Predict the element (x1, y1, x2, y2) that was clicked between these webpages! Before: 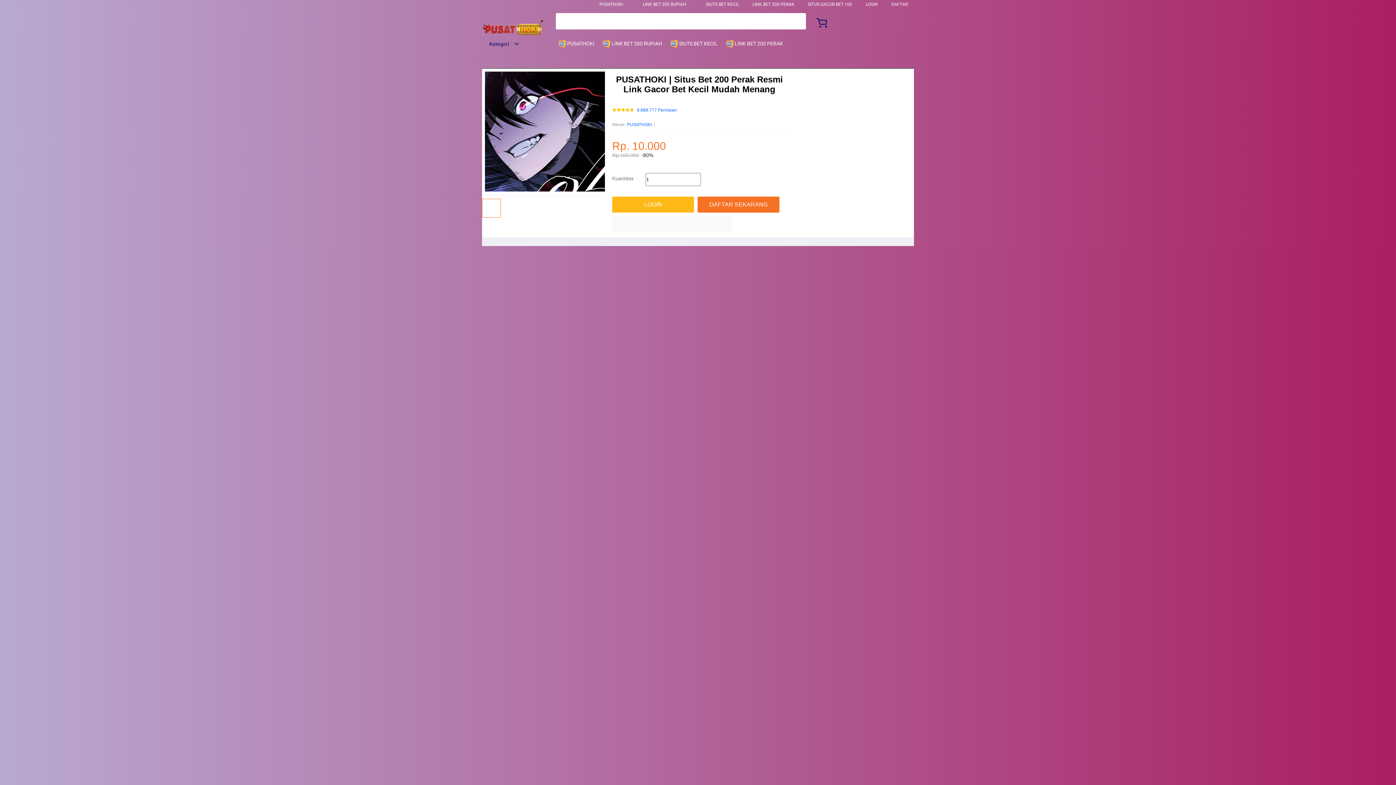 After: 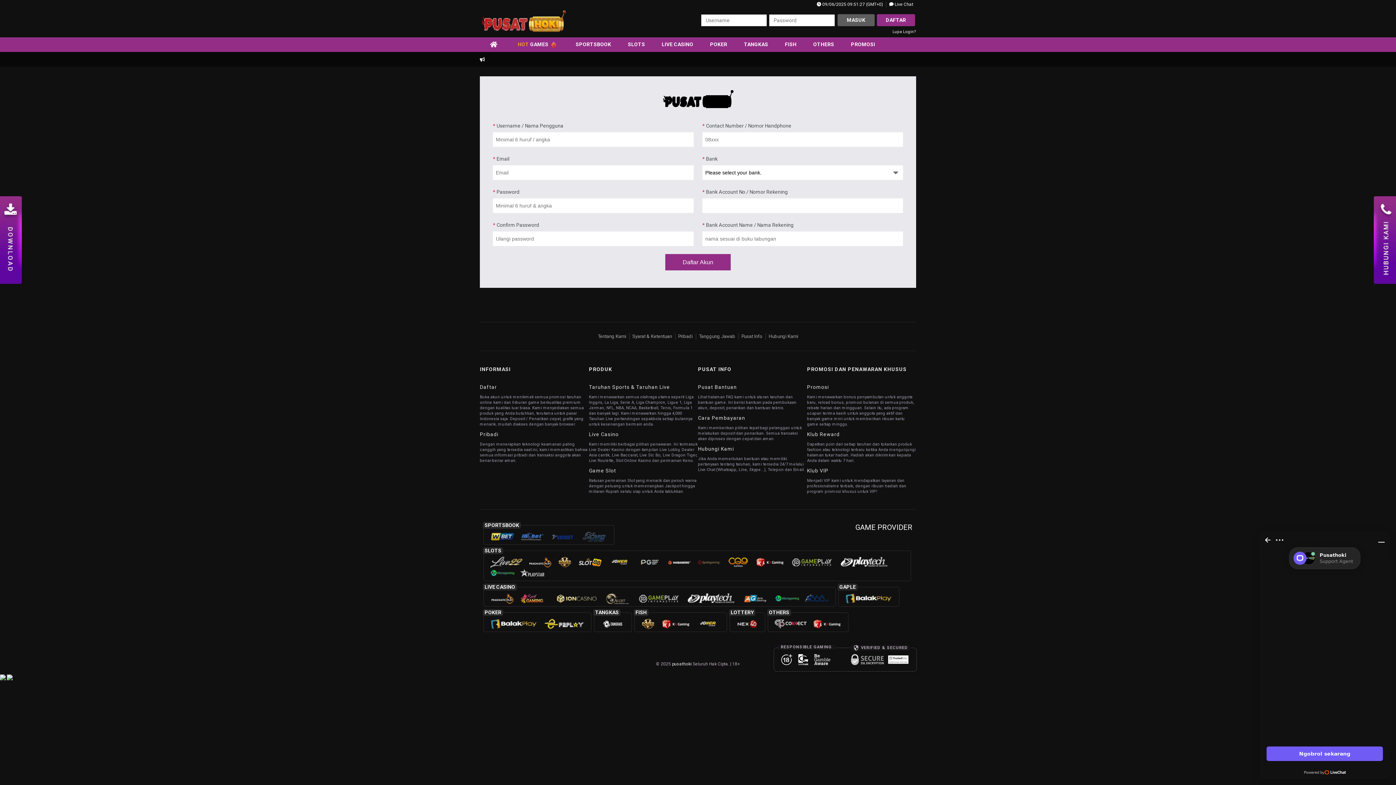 Action: label: LOGIN bbox: (612, 196, 697, 212)